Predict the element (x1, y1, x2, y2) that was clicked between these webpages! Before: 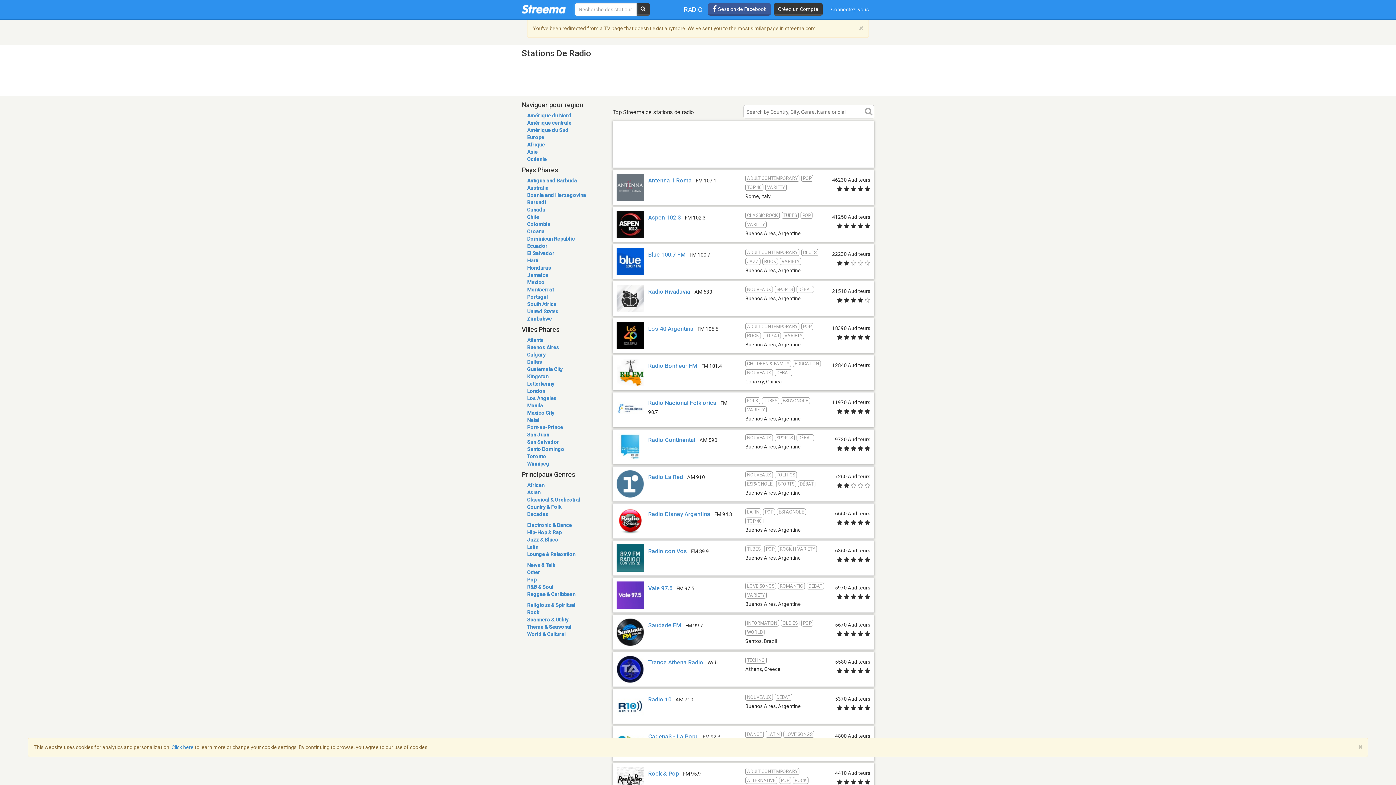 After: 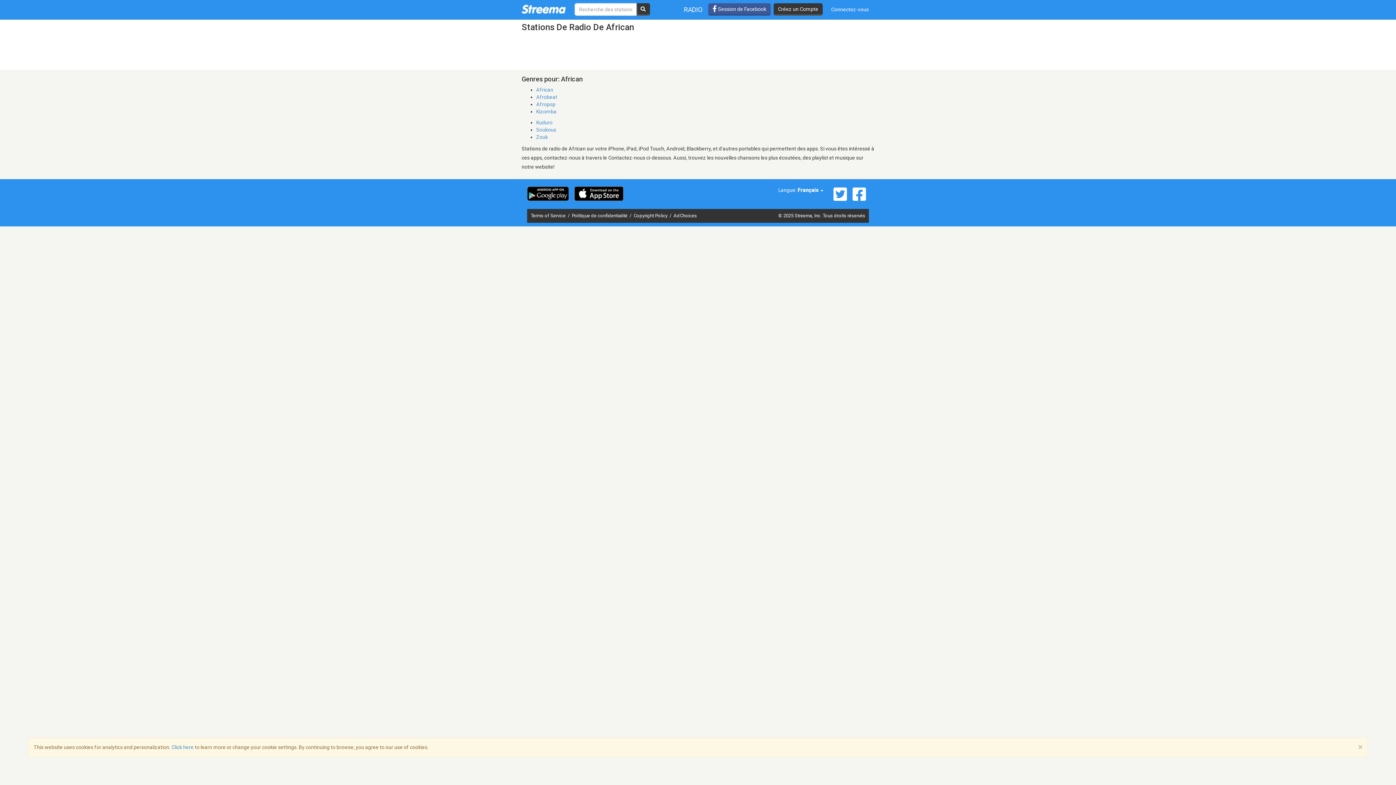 Action: bbox: (527, 482, 544, 488) label: African